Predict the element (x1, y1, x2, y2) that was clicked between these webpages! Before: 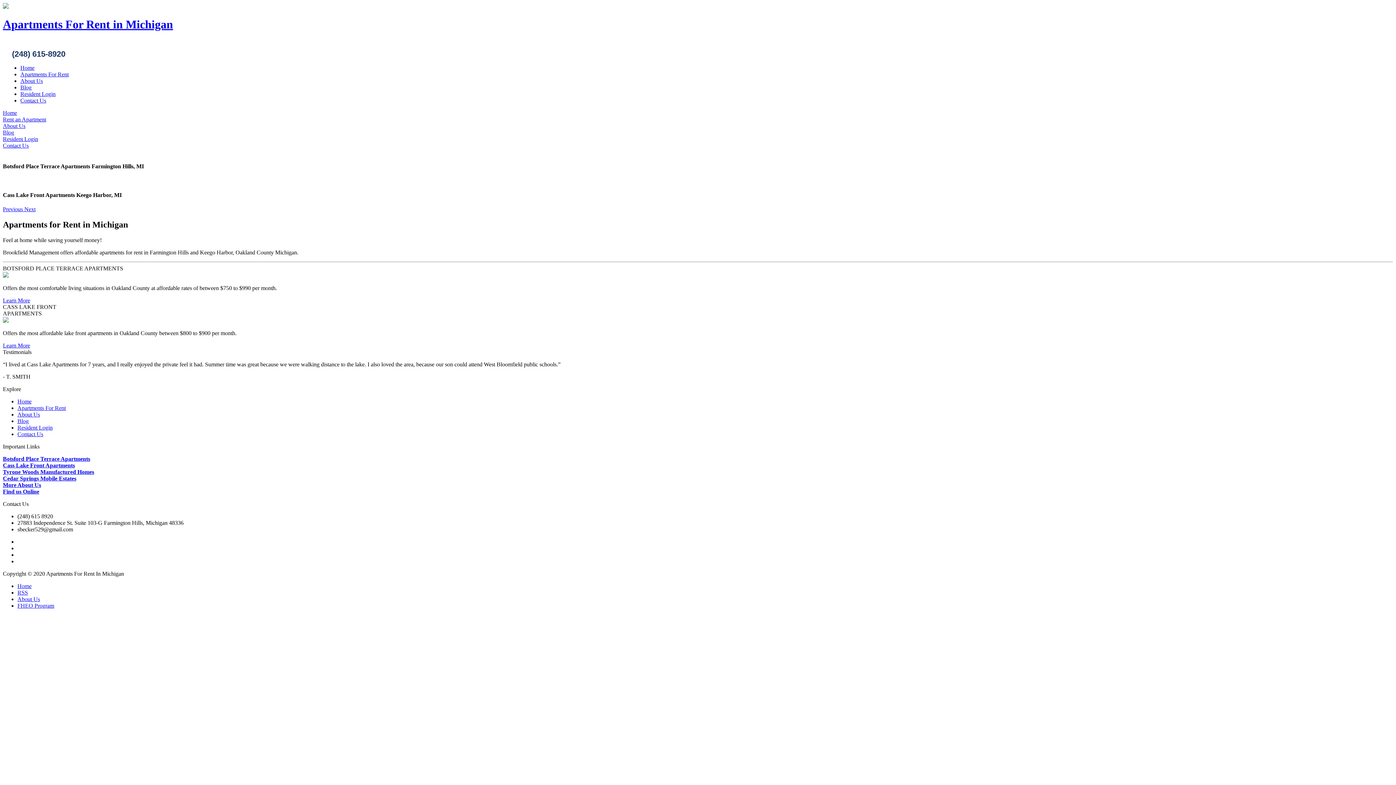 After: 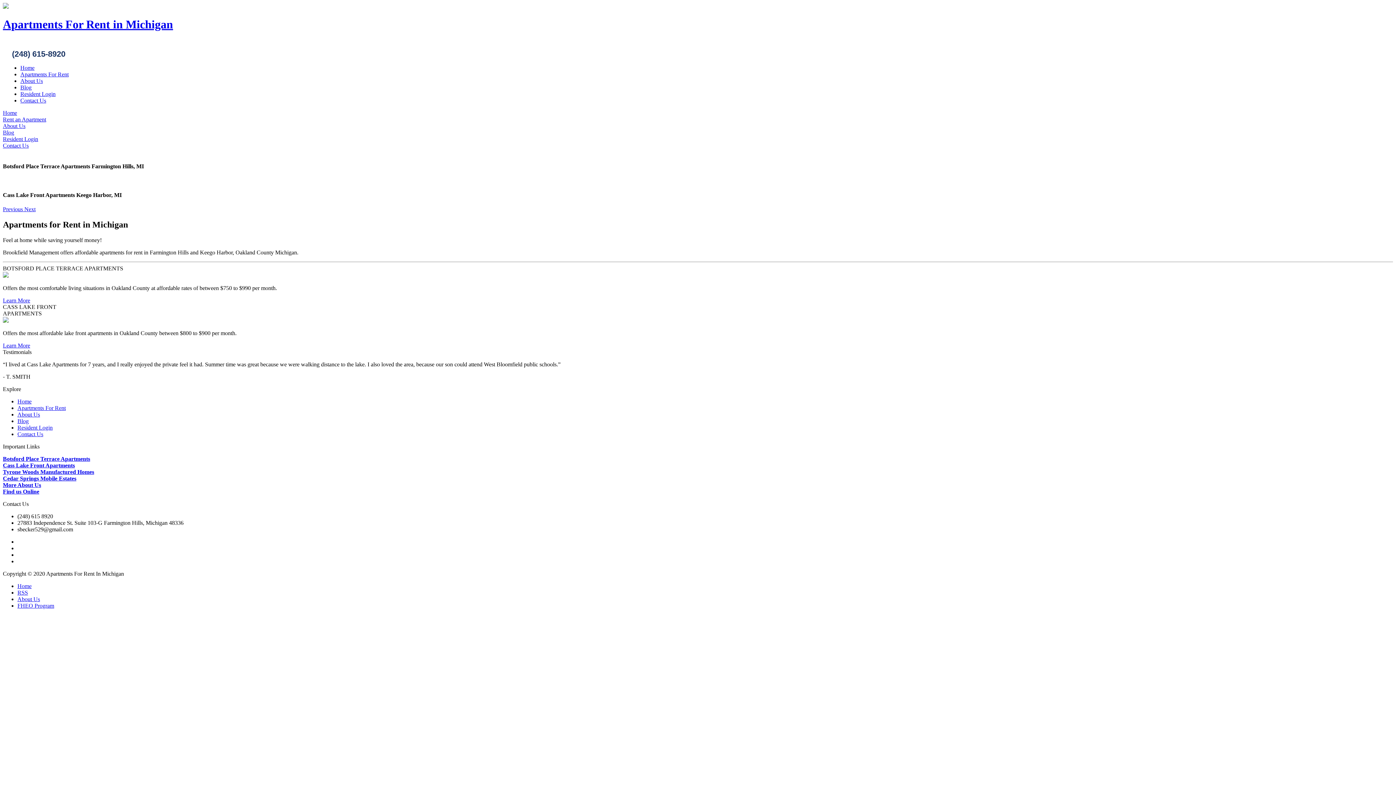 Action: label: Home bbox: (20, 64, 34, 70)